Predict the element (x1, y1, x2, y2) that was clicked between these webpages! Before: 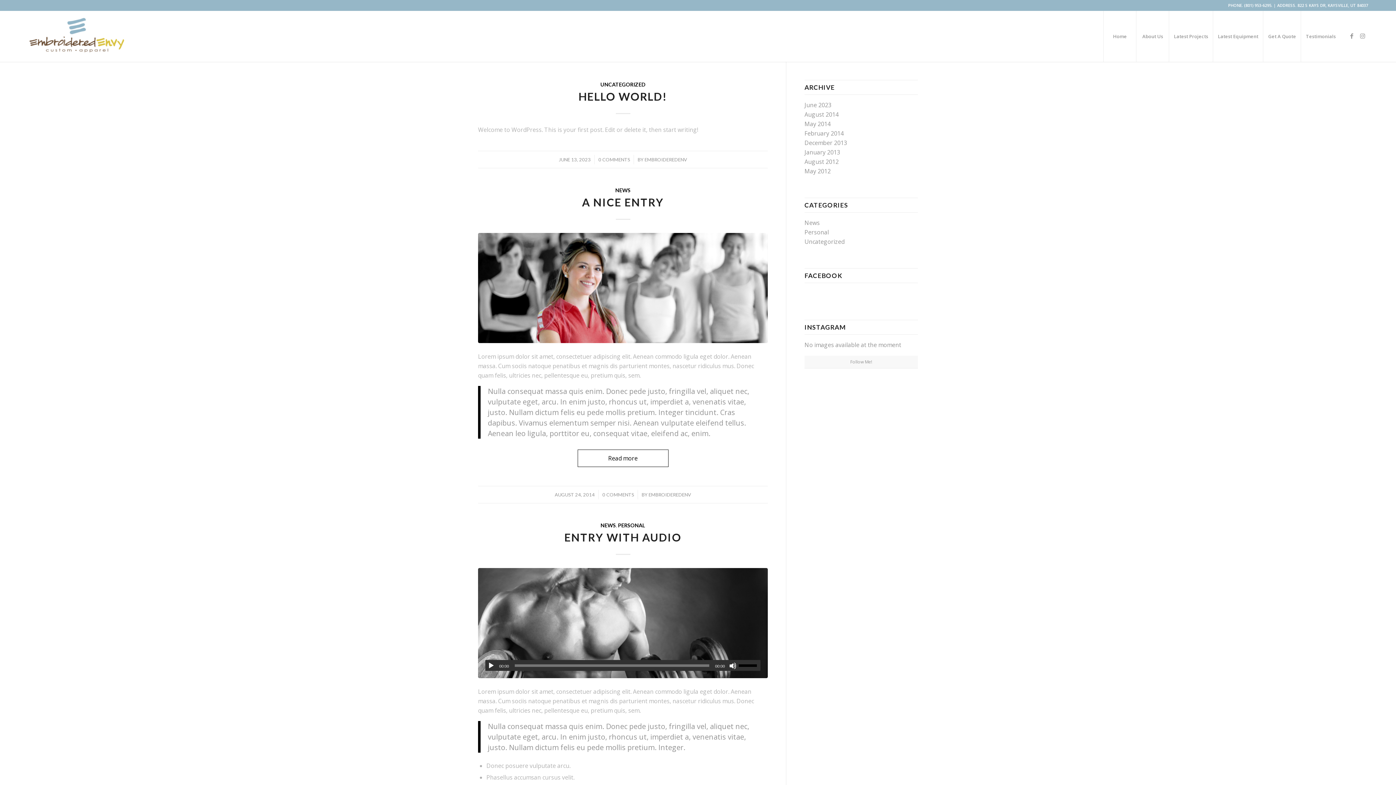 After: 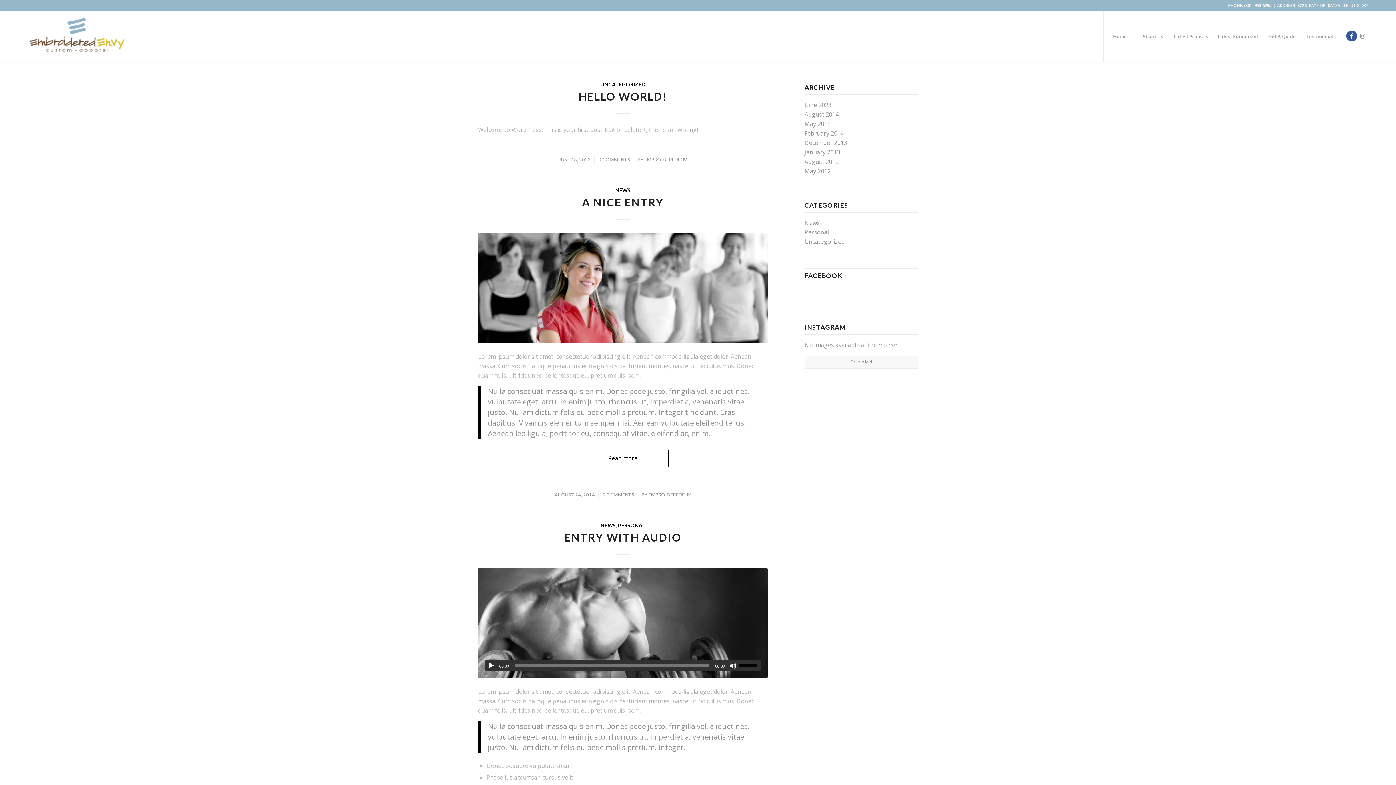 Action: bbox: (1346, 30, 1357, 41) label: Link to Facebook